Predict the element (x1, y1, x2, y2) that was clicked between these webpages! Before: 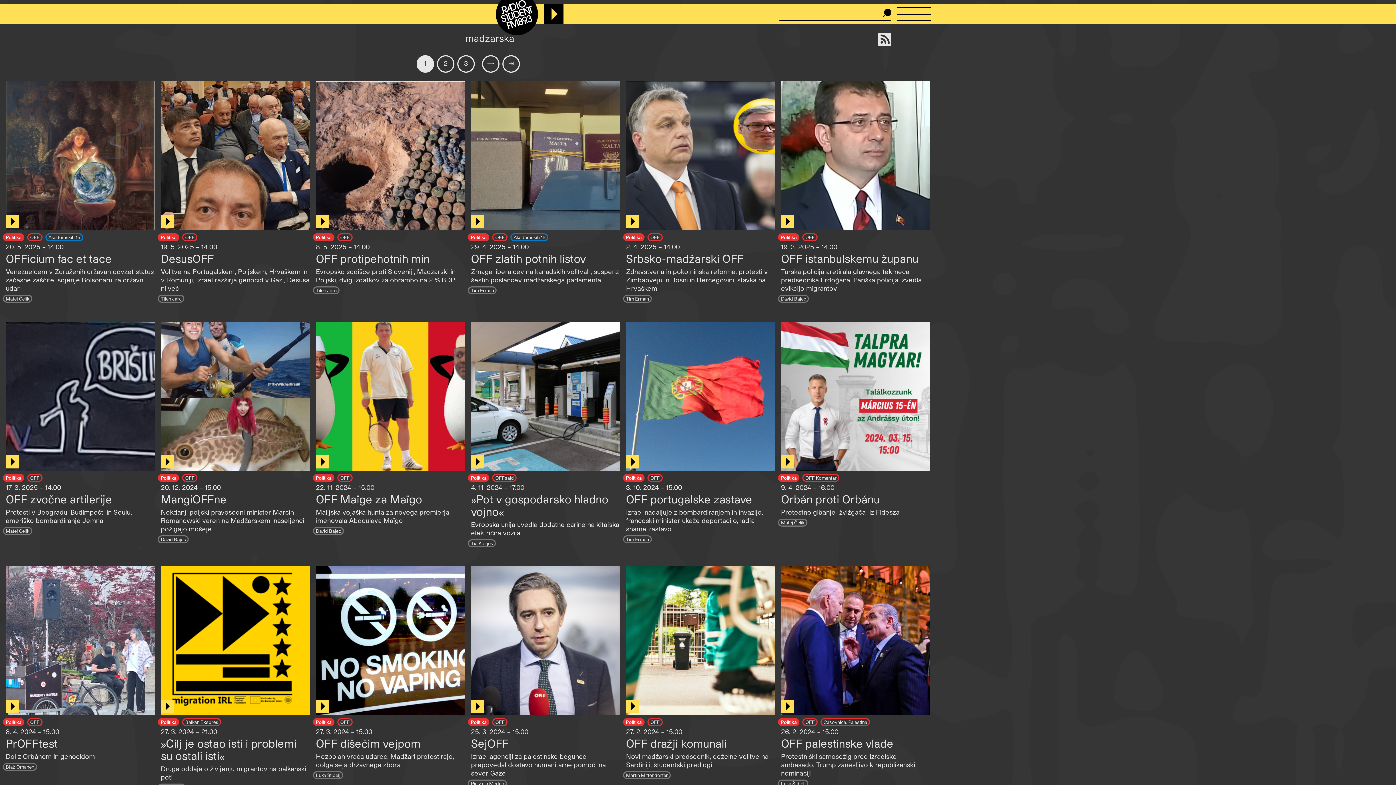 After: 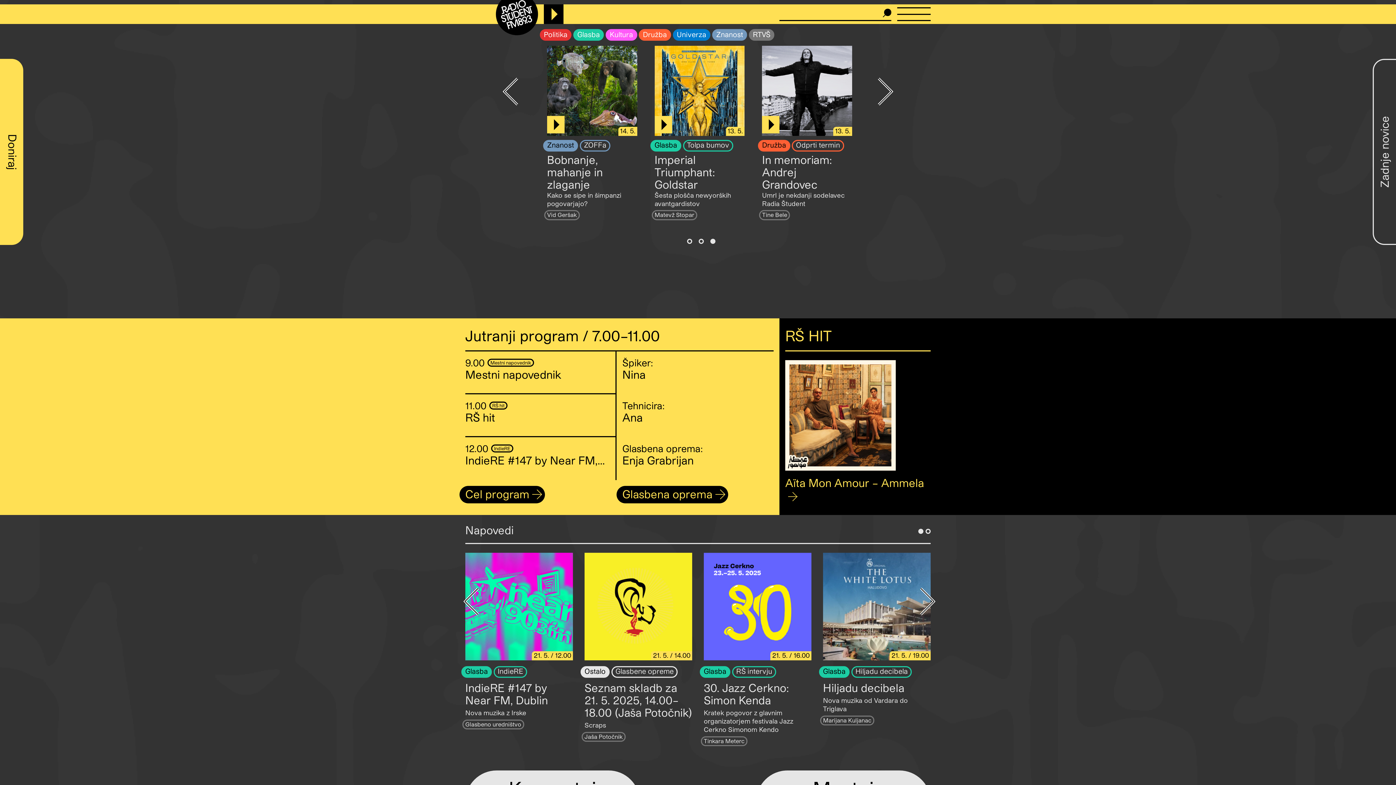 Action: bbox: (496, 4, 538, 24)